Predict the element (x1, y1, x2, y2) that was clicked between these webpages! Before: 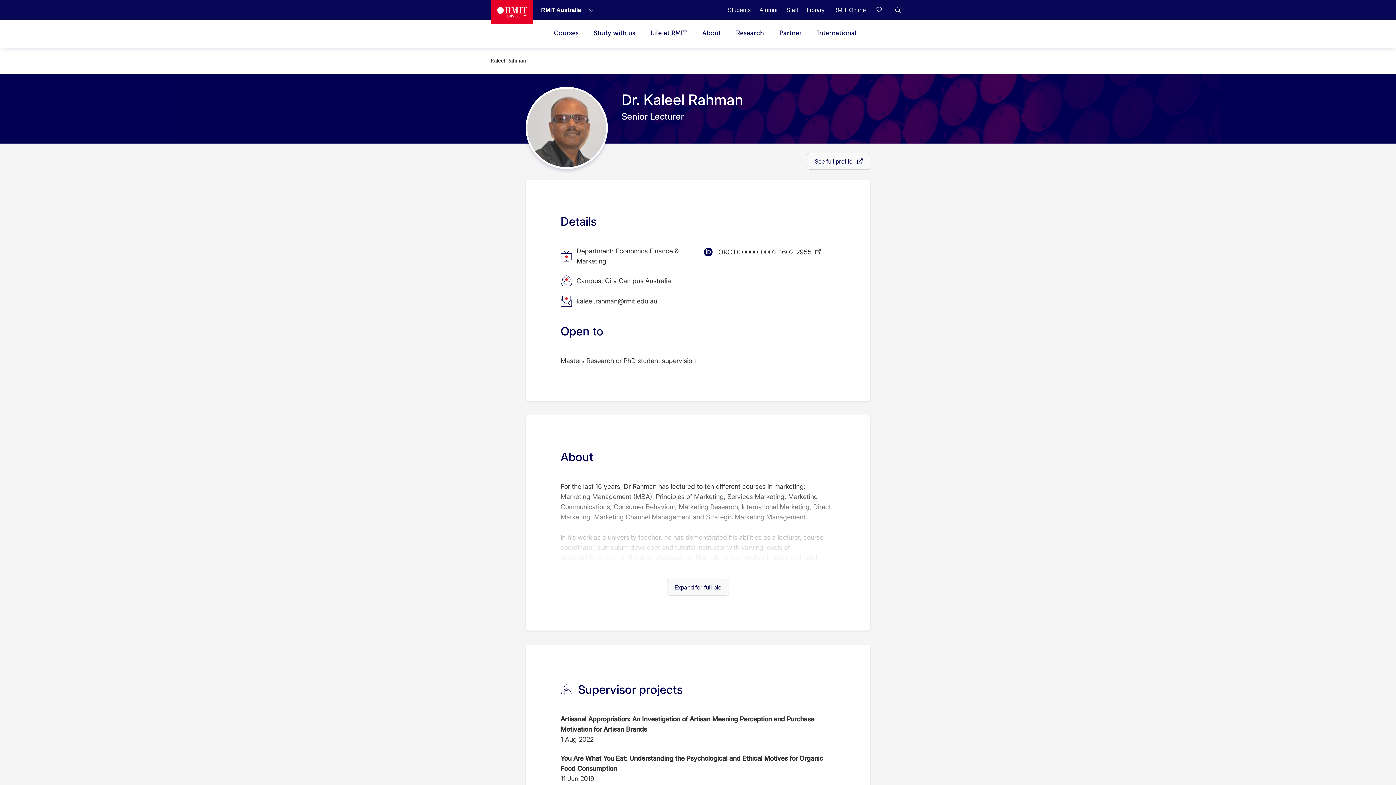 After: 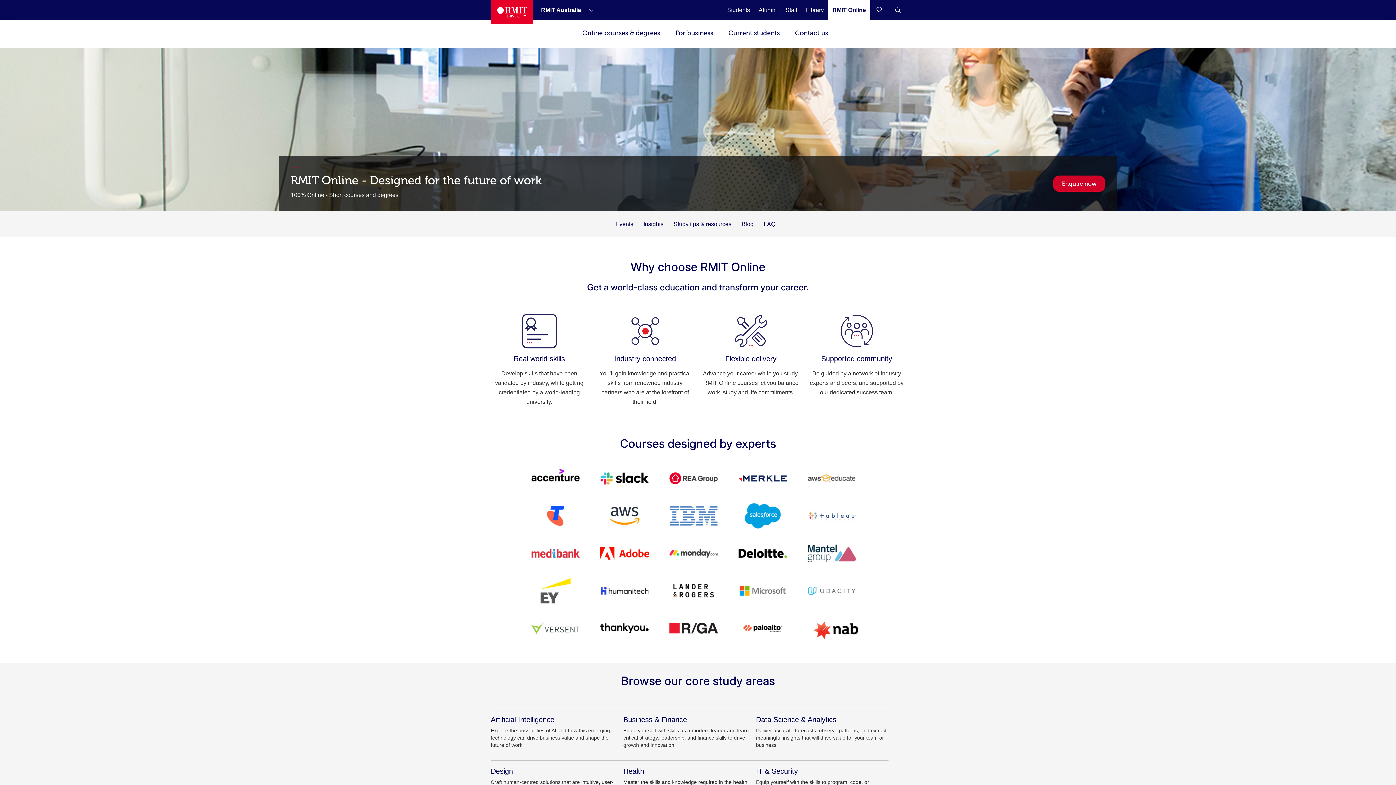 Action: label: RMIT Online bbox: (832, 6, 866, 13)